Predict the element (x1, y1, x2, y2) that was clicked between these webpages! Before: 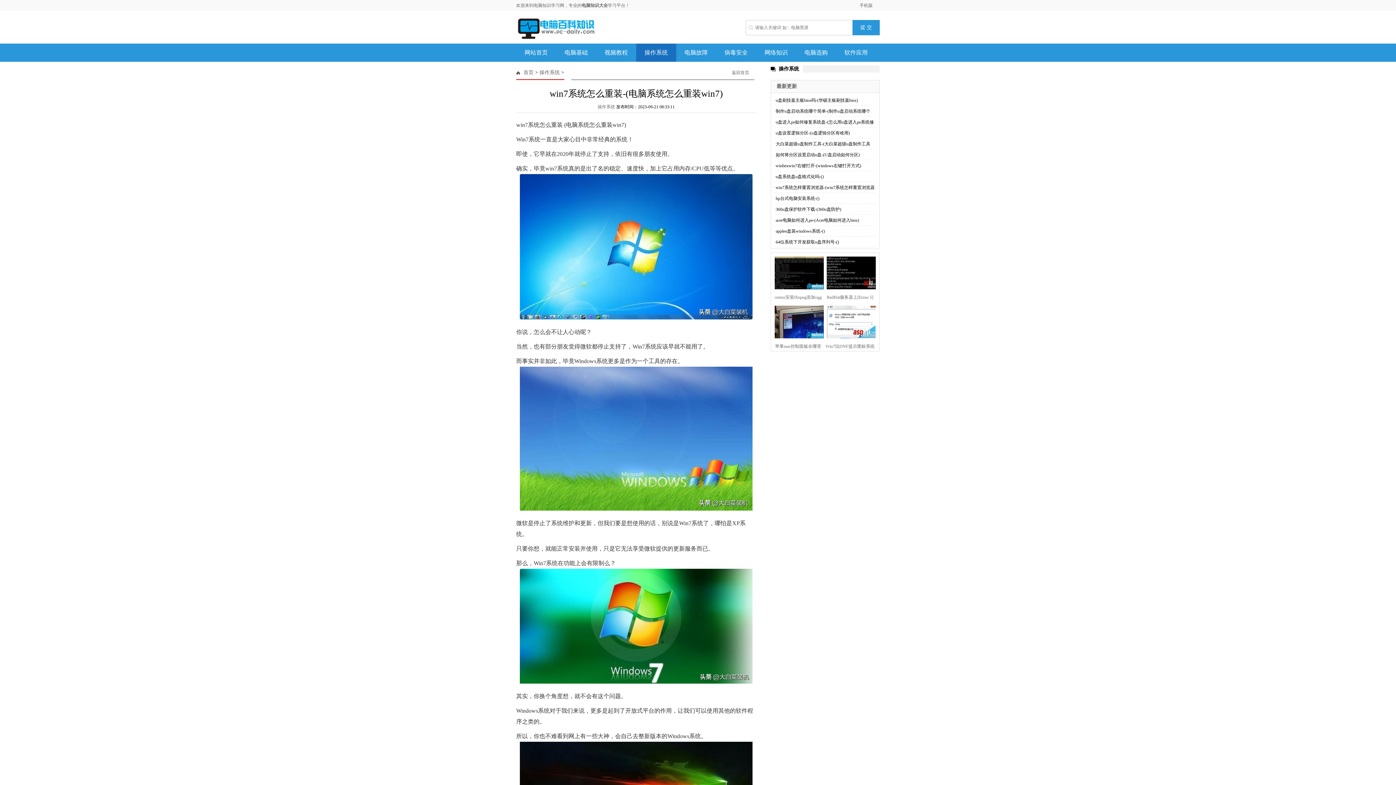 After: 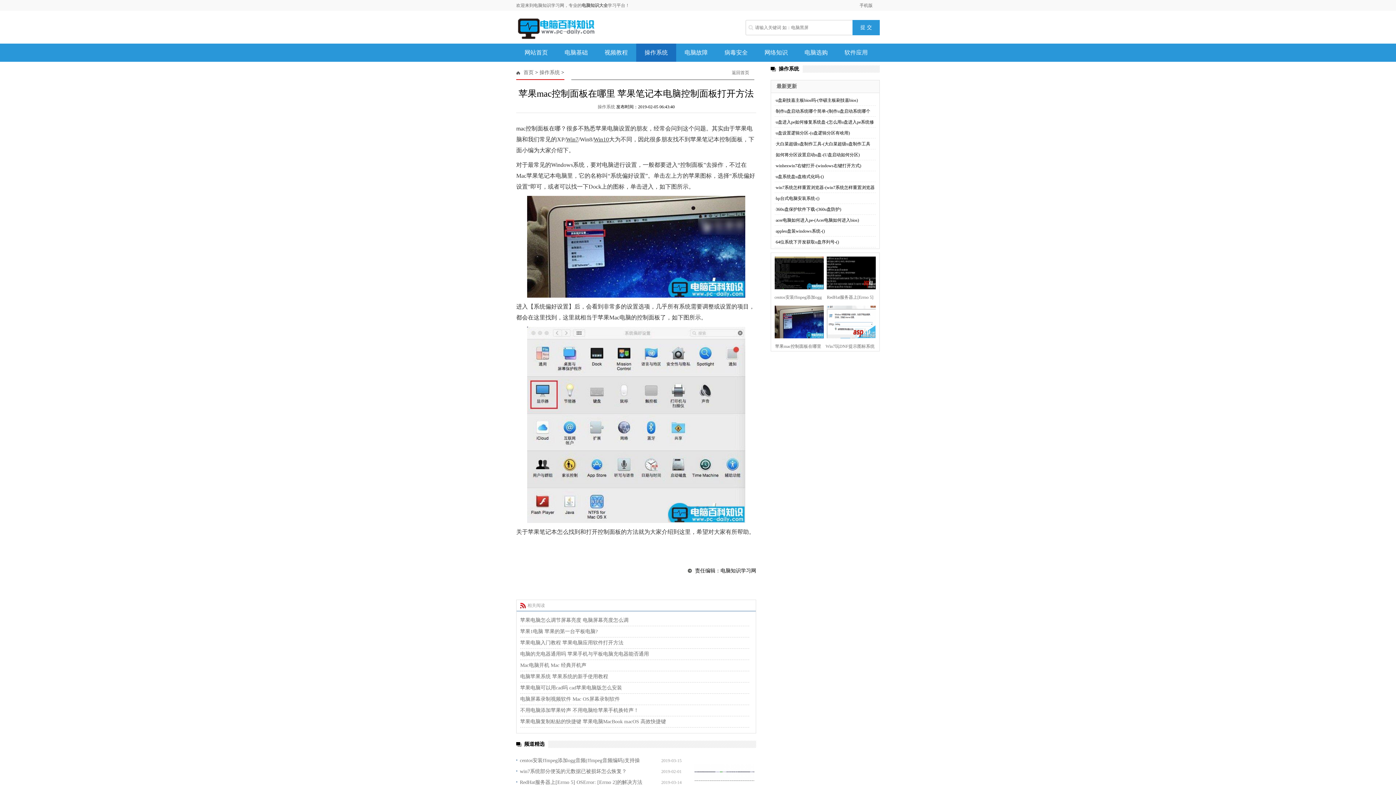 Action: bbox: (773, 304, 821, 338)